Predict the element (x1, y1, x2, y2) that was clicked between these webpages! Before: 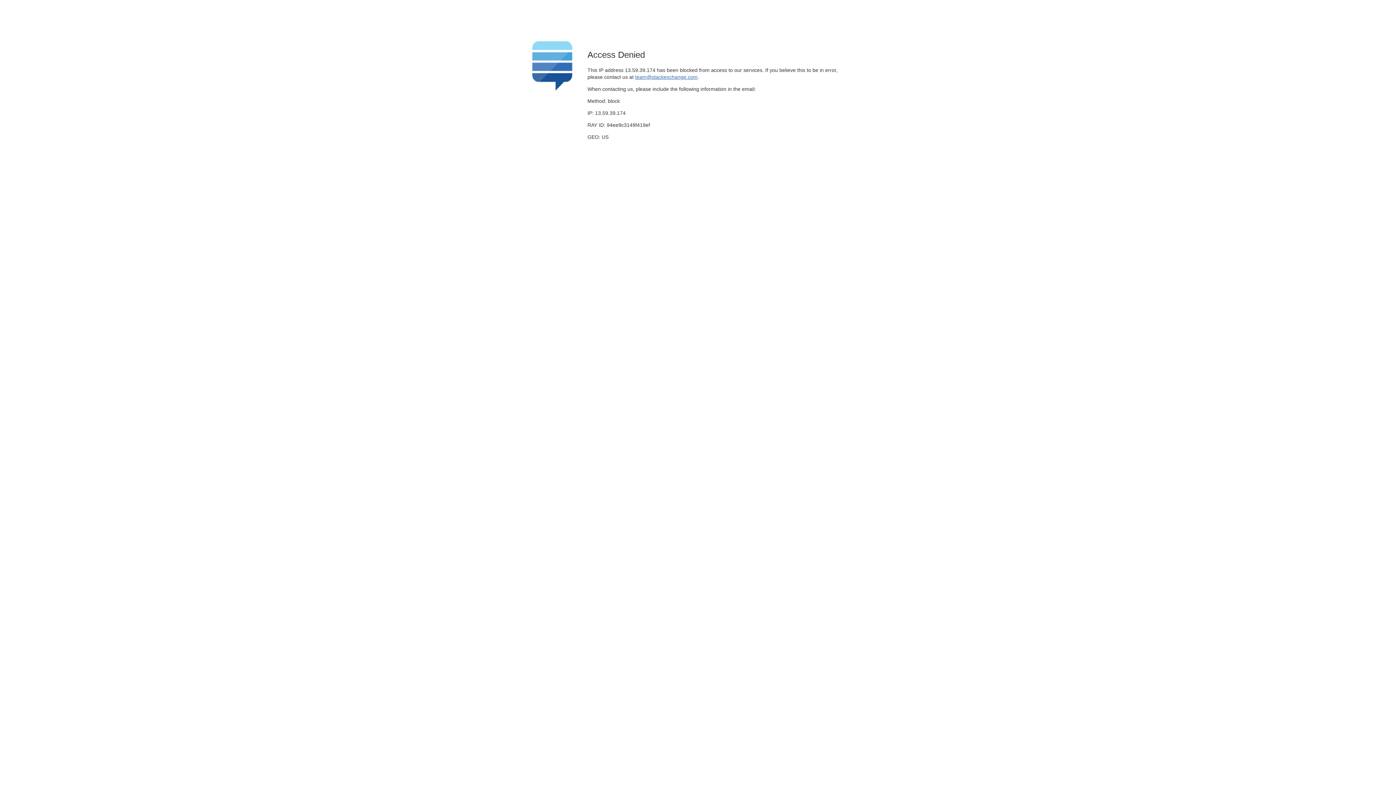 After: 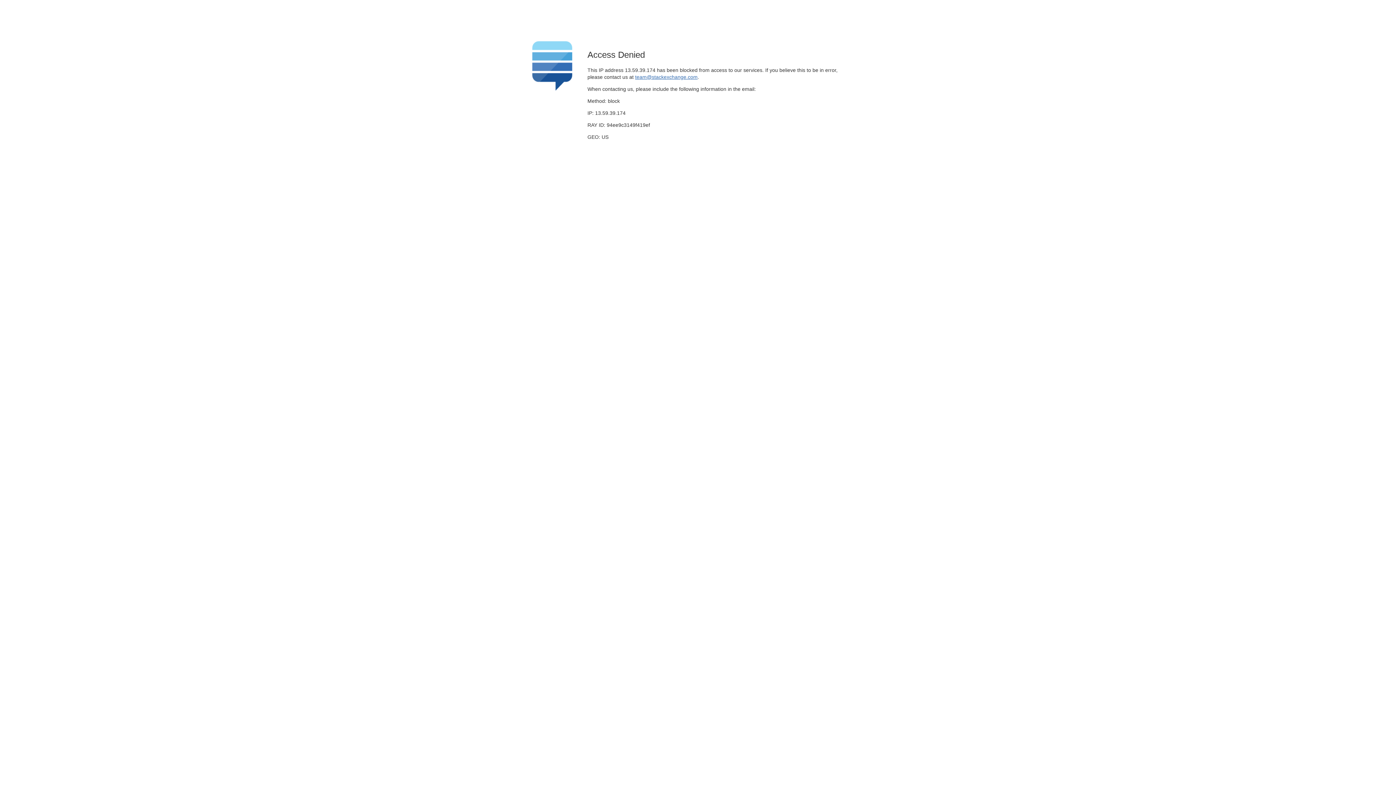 Action: bbox: (635, 74, 697, 79) label: team@stackexchange.com